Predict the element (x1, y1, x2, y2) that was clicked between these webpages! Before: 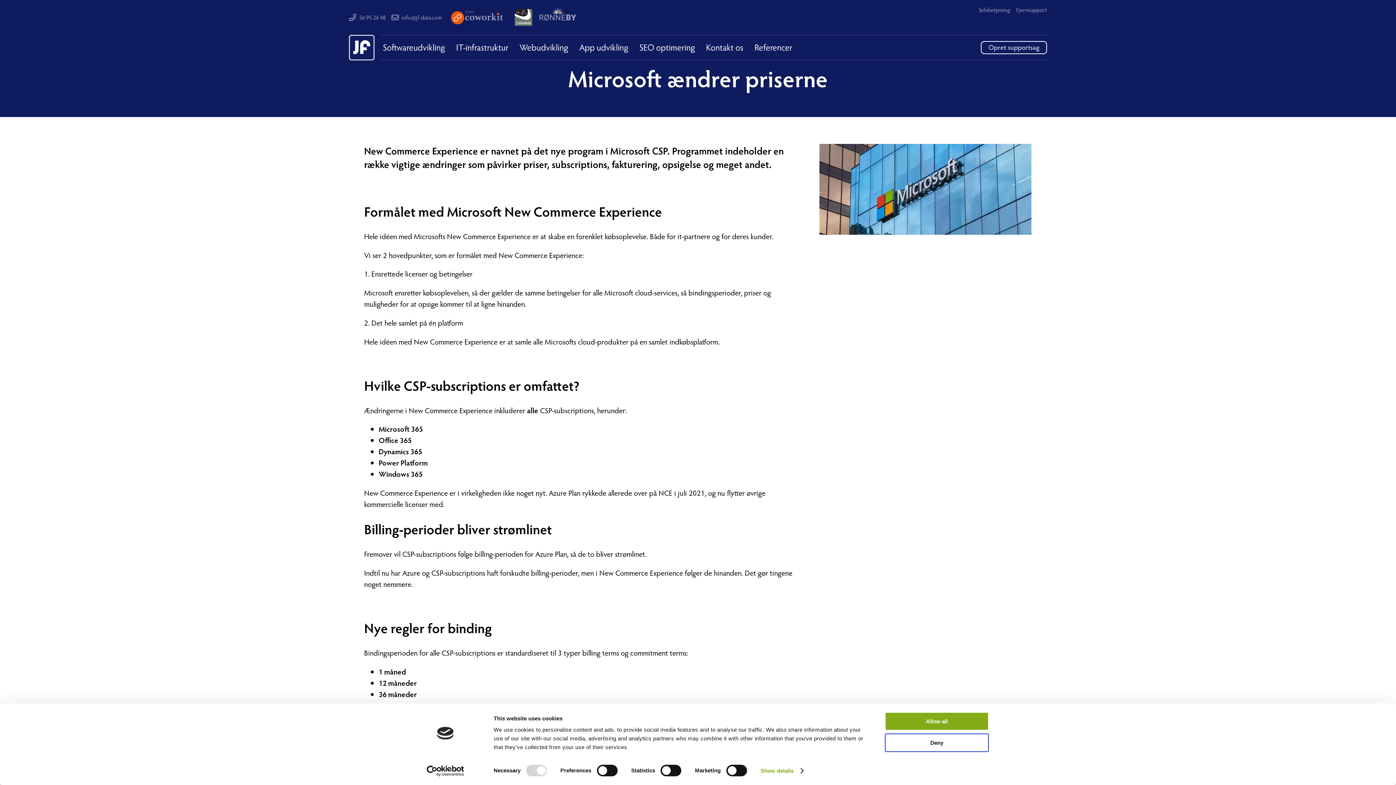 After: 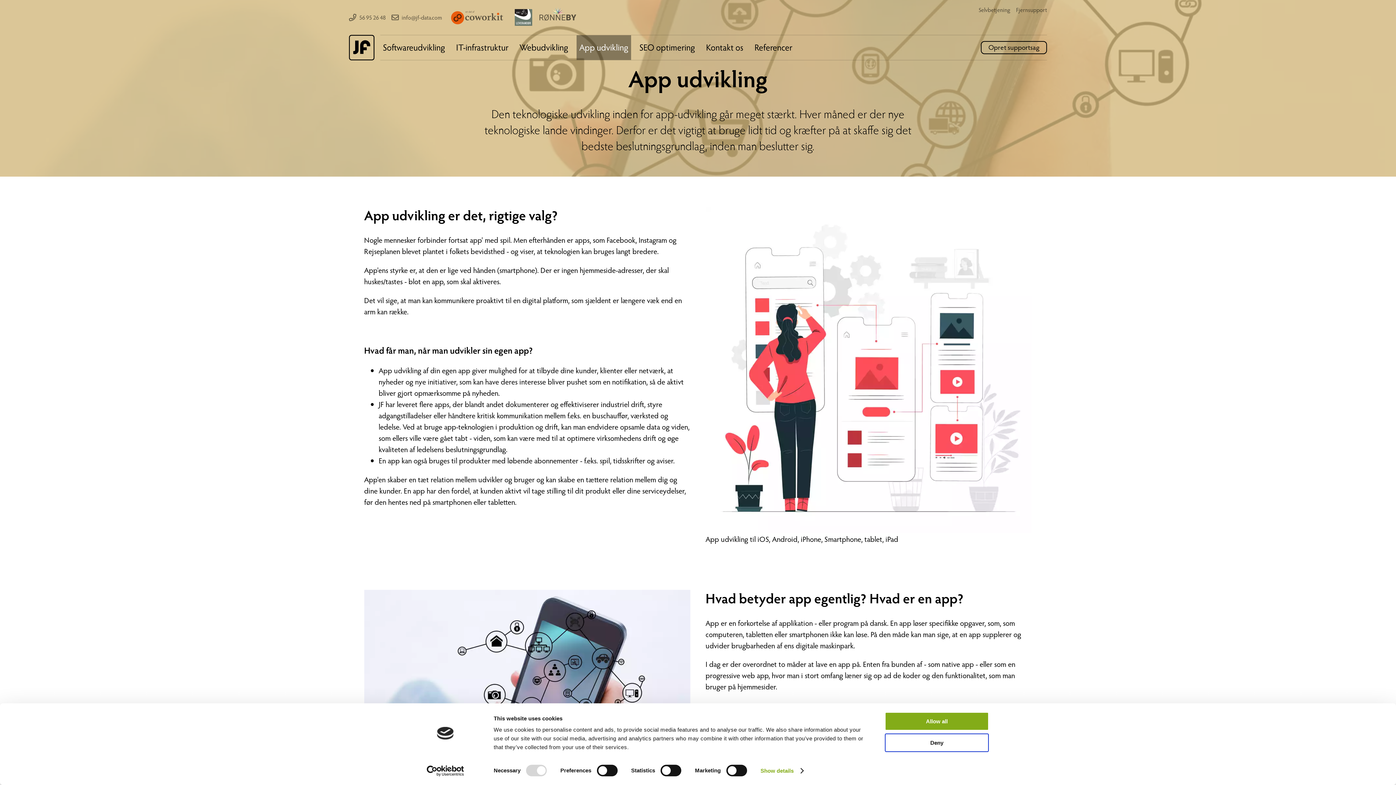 Action: bbox: (576, 35, 631, 59) label: App udvikling